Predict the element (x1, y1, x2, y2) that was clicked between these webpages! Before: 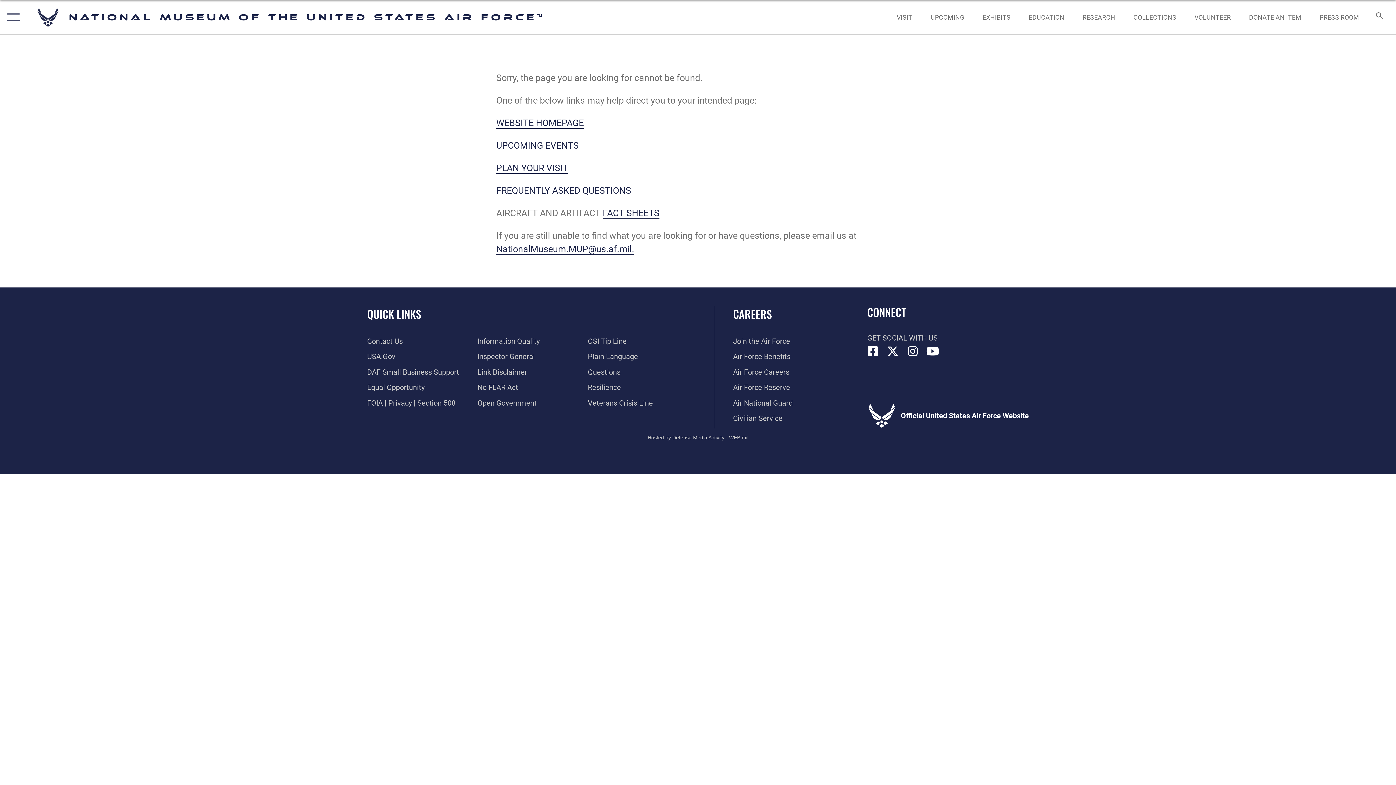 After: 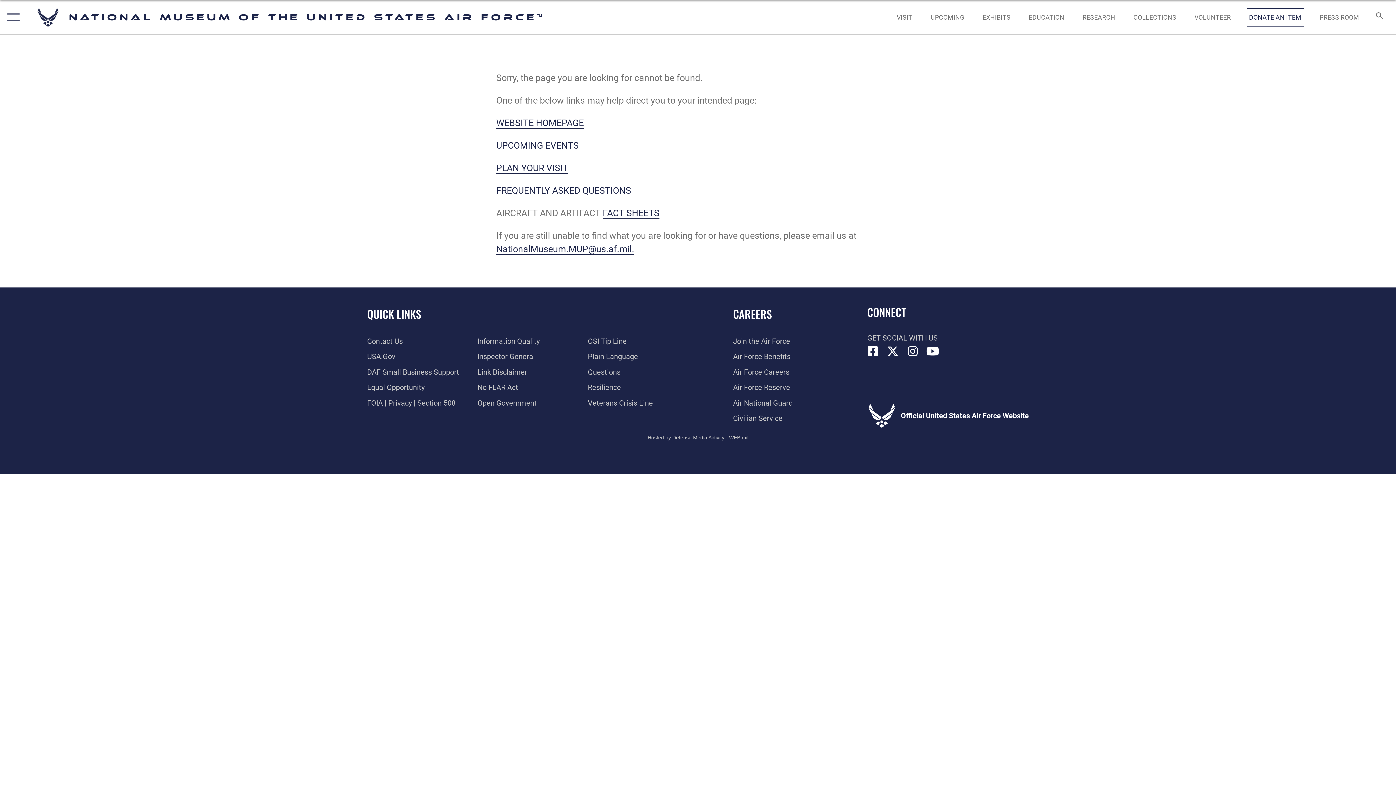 Action: bbox: (1242, 5, 1308, 28) label:  opens in a new window